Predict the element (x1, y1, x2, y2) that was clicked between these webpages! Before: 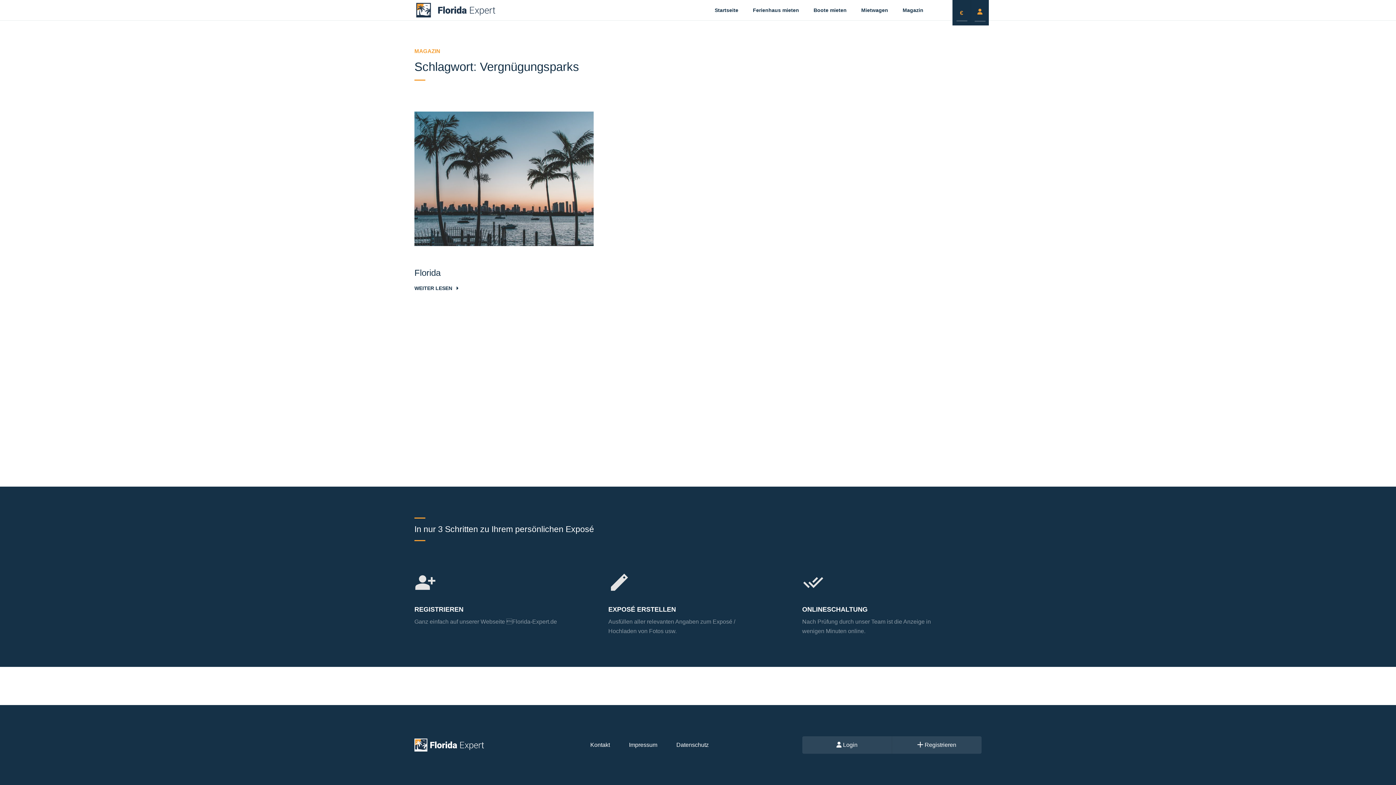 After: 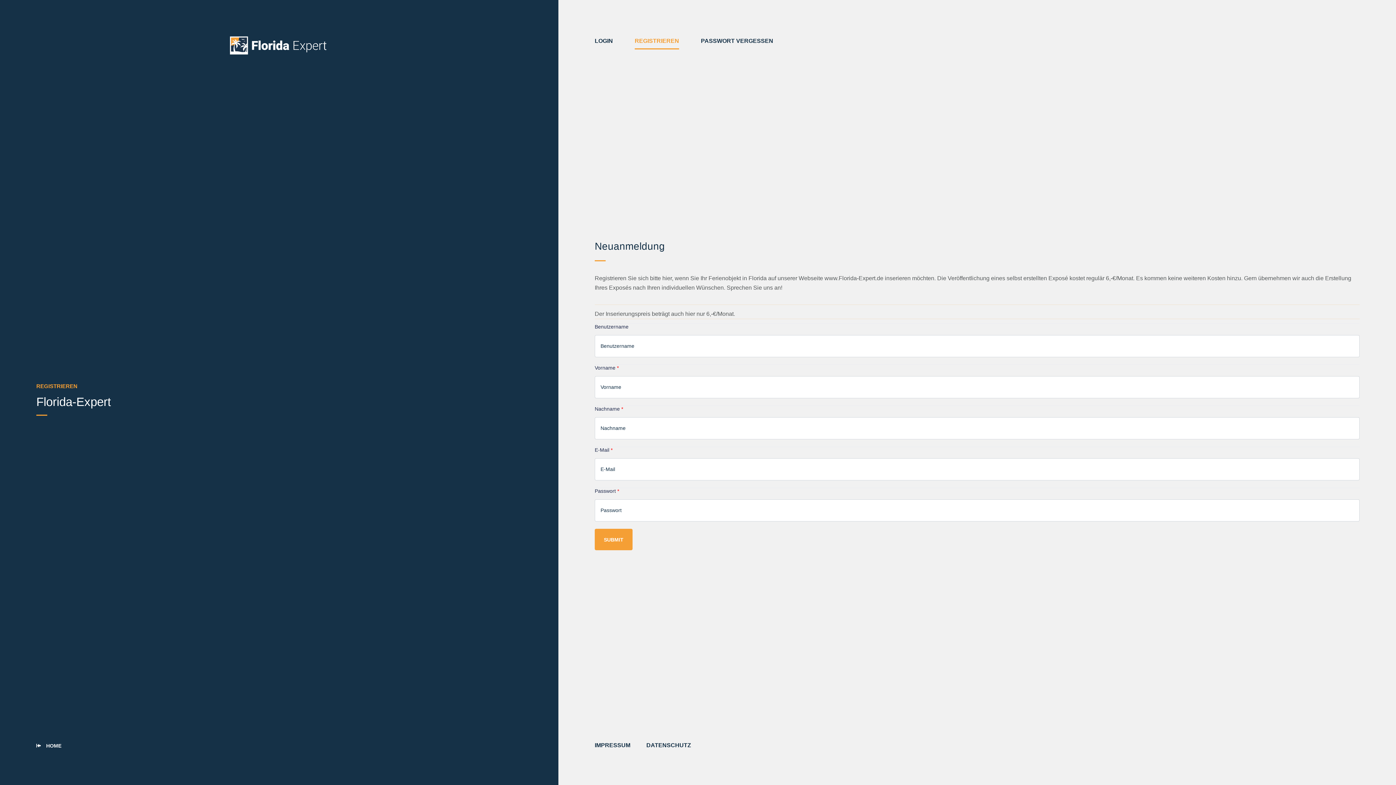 Action: bbox: (892, 736, 981, 754) label:  Registrieren